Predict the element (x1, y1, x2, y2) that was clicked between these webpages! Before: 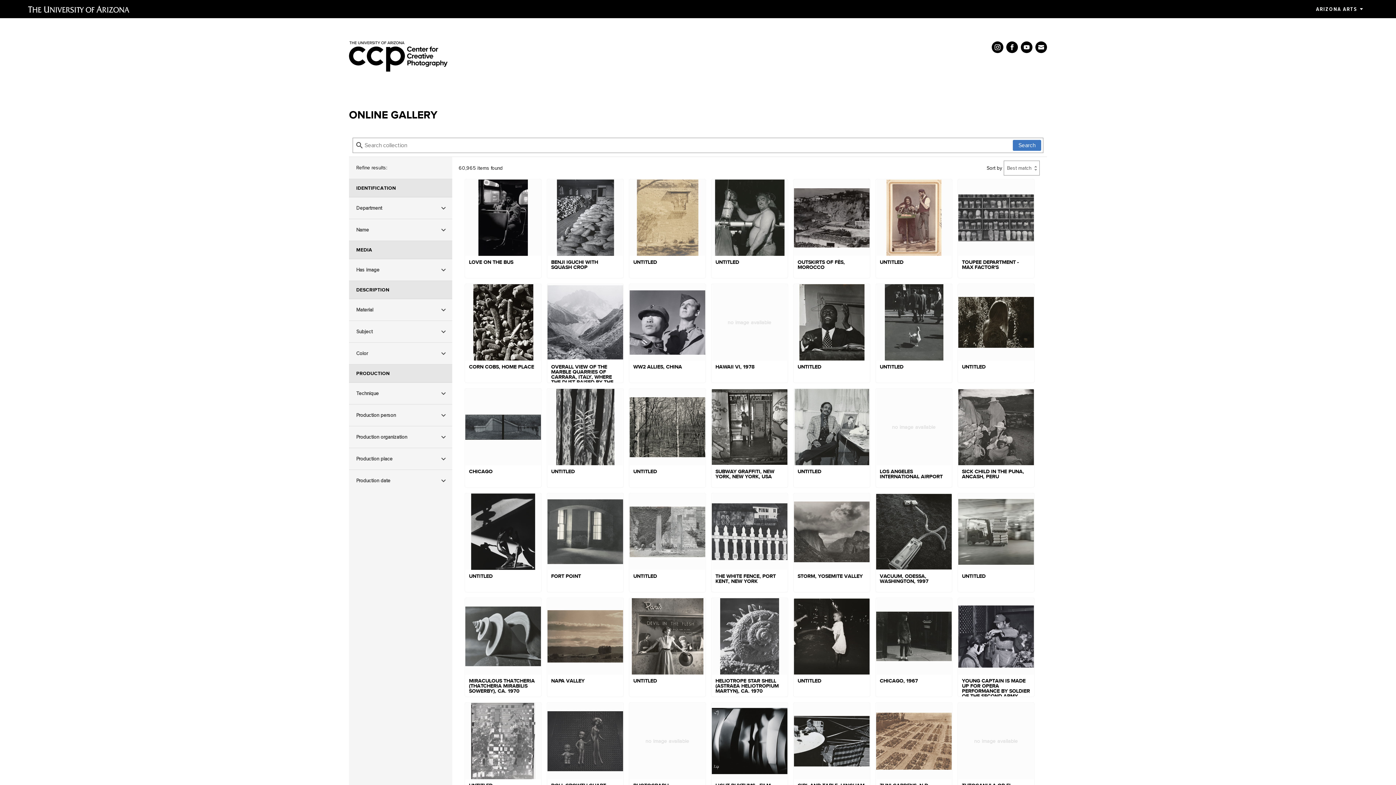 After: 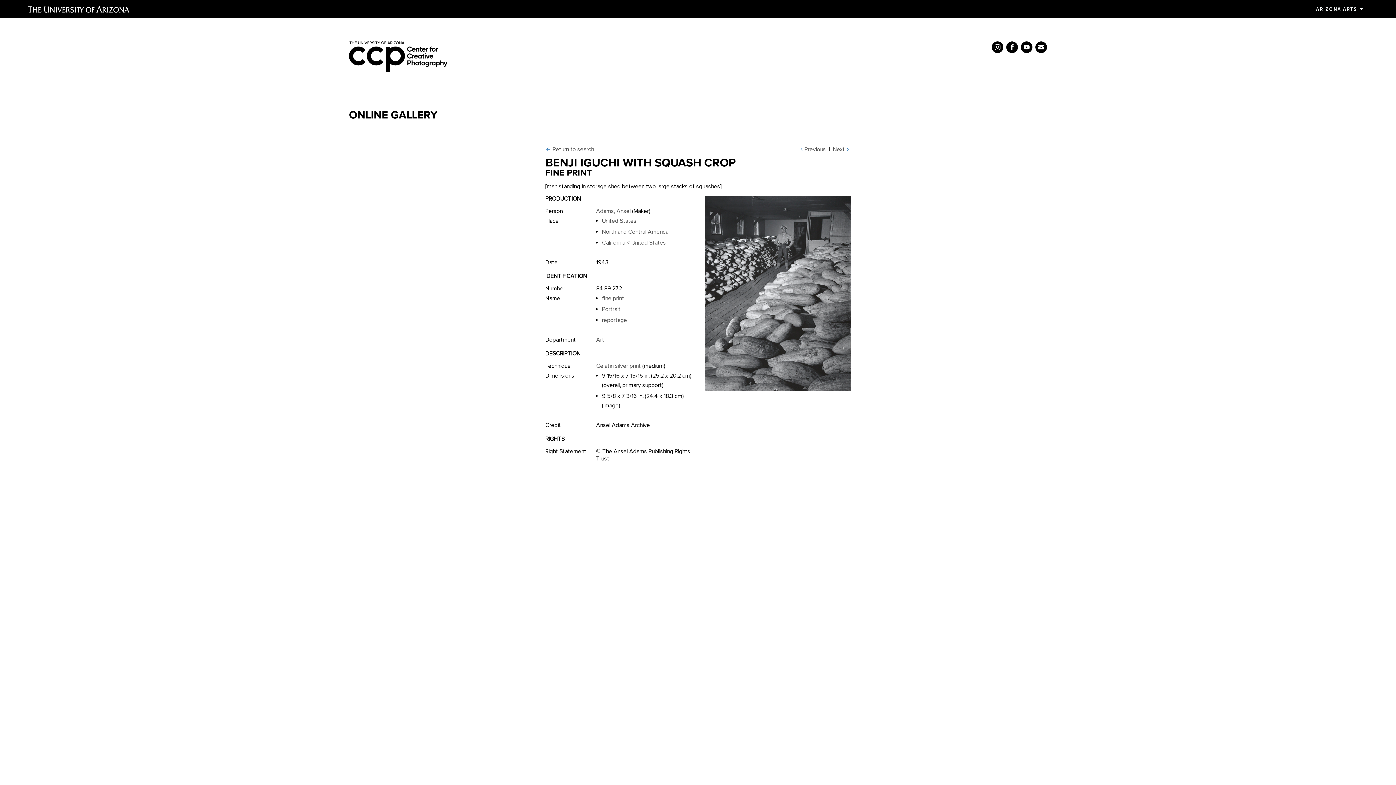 Action: bbox: (547, 179, 623, 278) label: BENJI IGUCHI WITH SQUASH CROP